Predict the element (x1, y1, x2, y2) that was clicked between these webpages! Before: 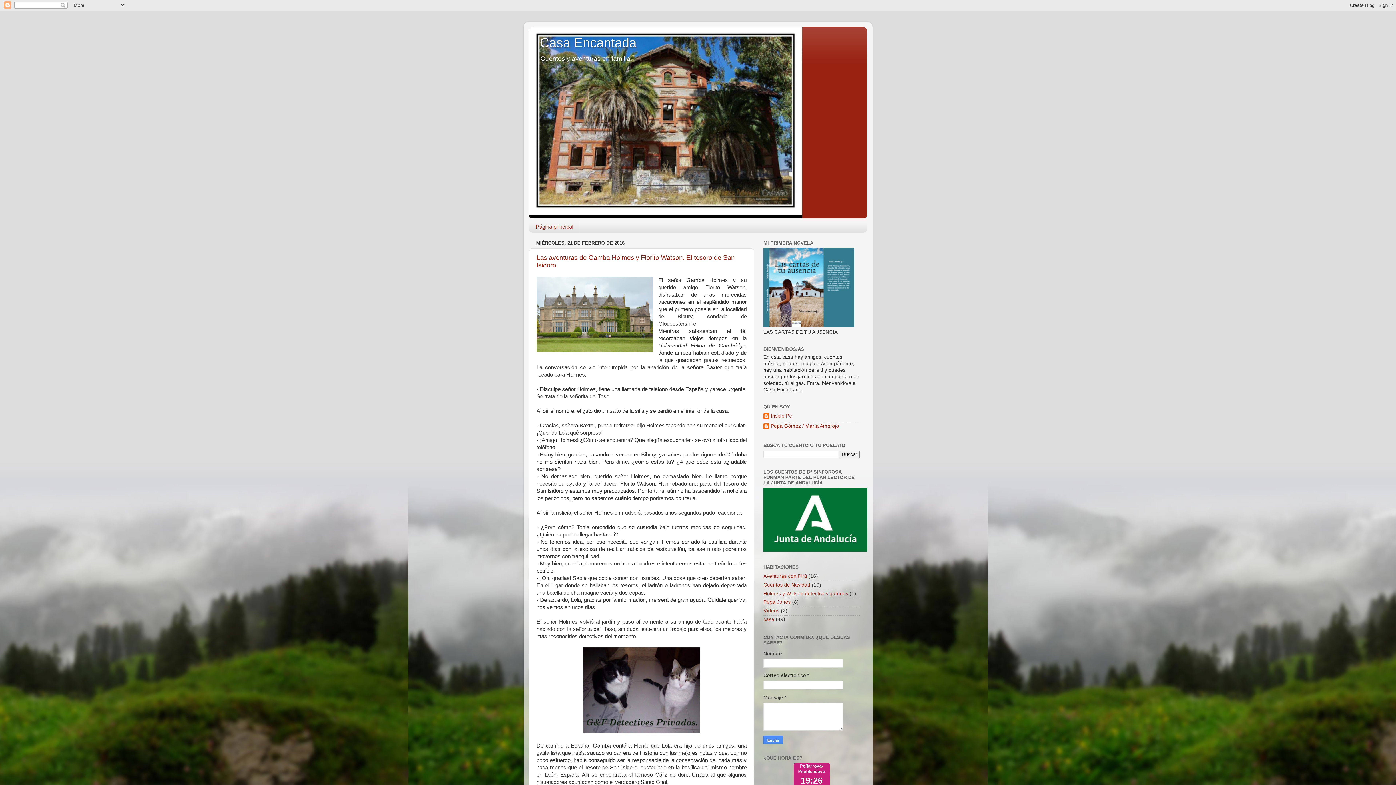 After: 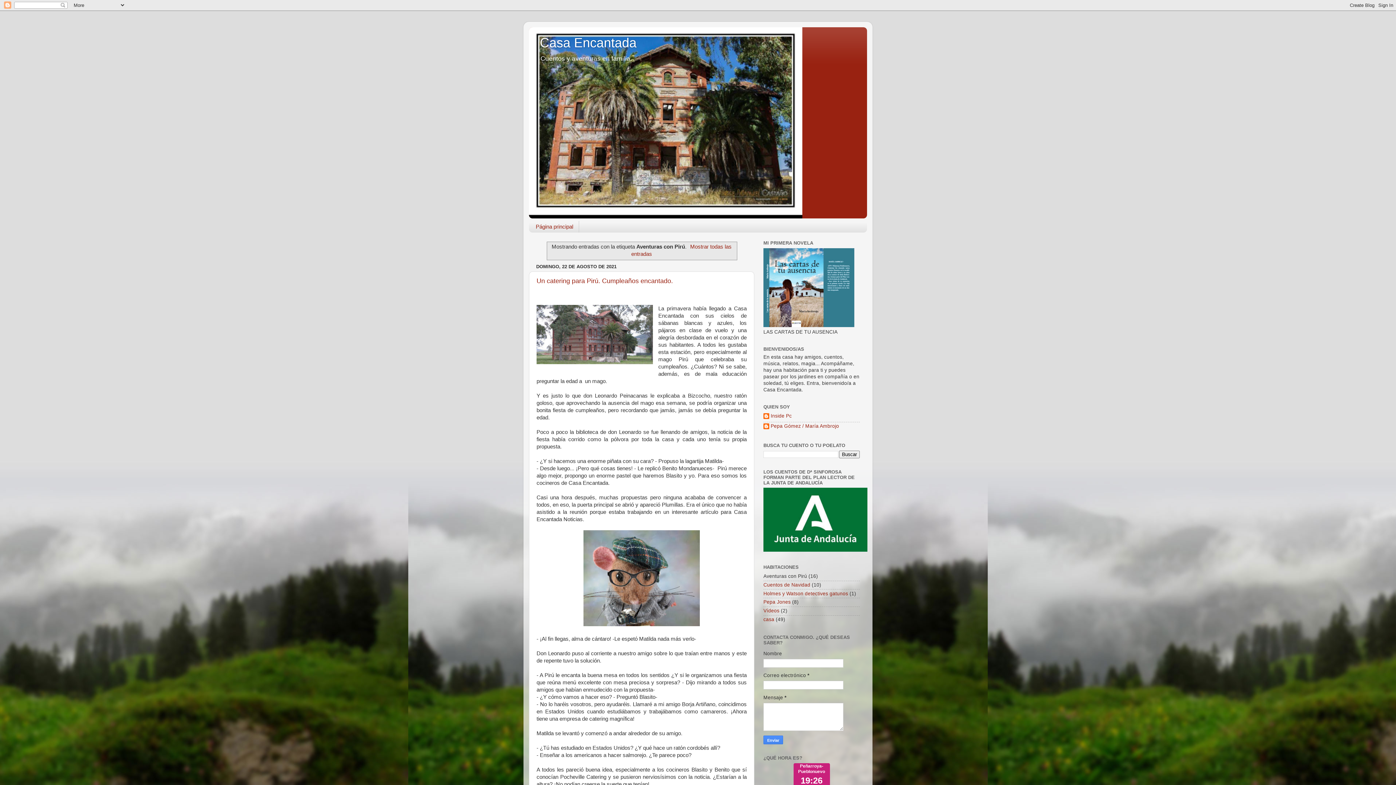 Action: bbox: (763, 573, 807, 579) label: Aventuras con Pirú